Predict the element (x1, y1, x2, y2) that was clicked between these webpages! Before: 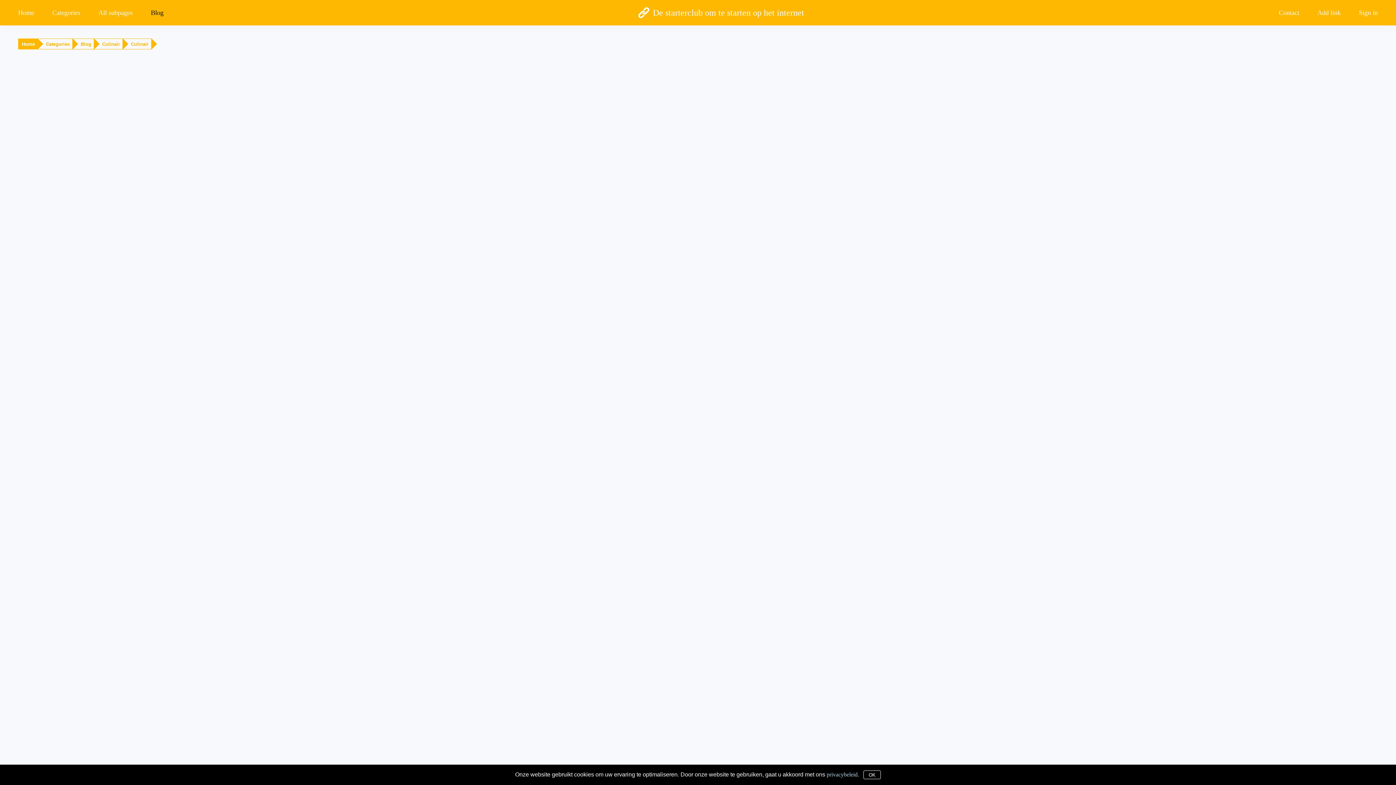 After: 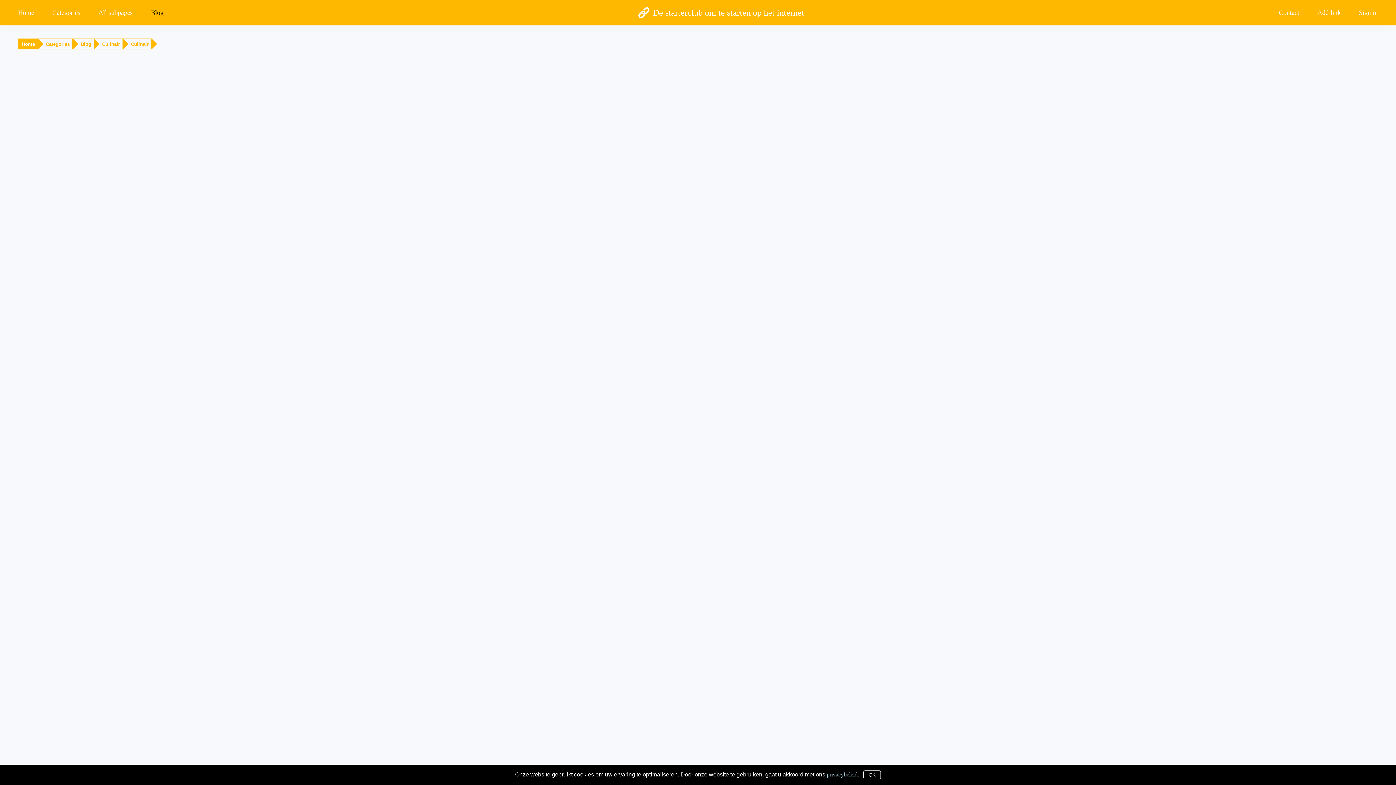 Action: bbox: (141, 8, 172, 17) label: Blog